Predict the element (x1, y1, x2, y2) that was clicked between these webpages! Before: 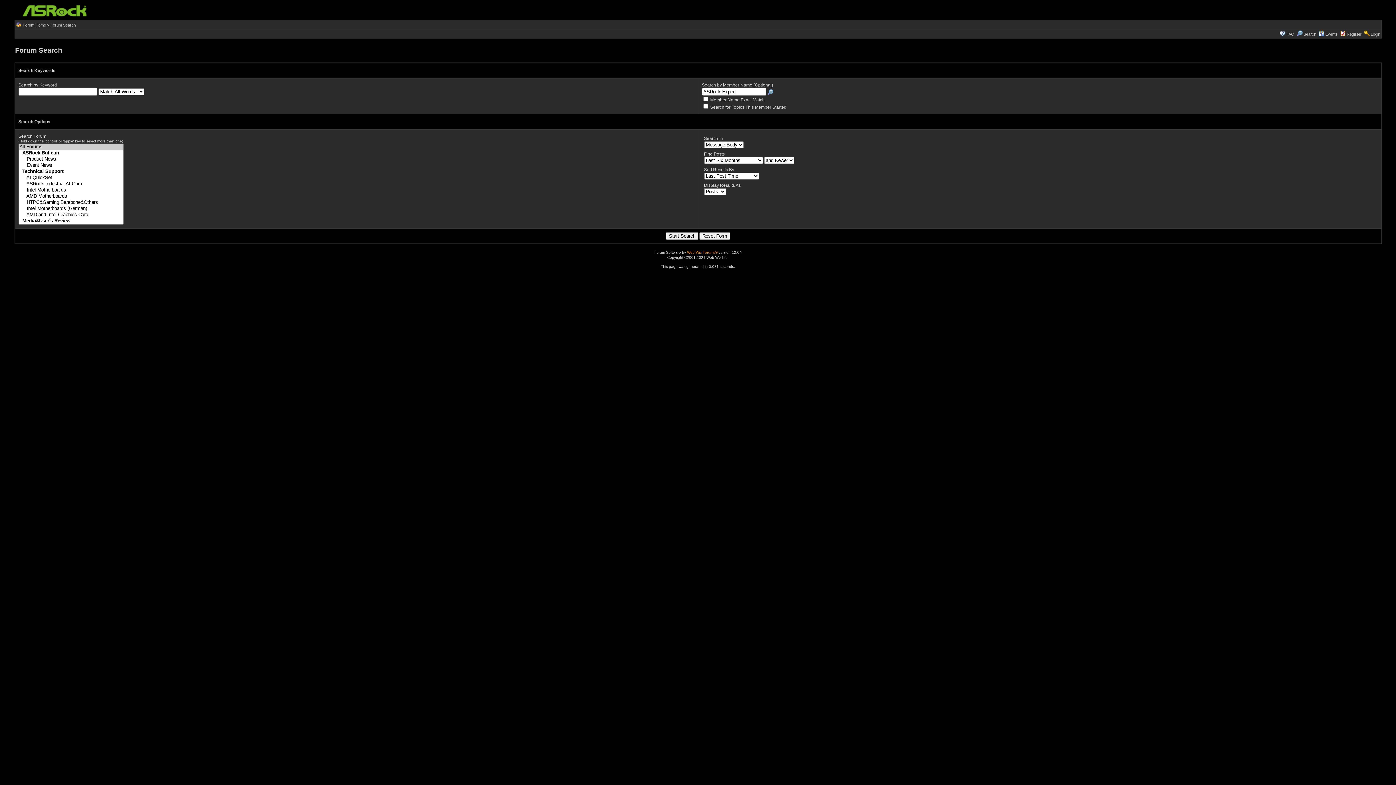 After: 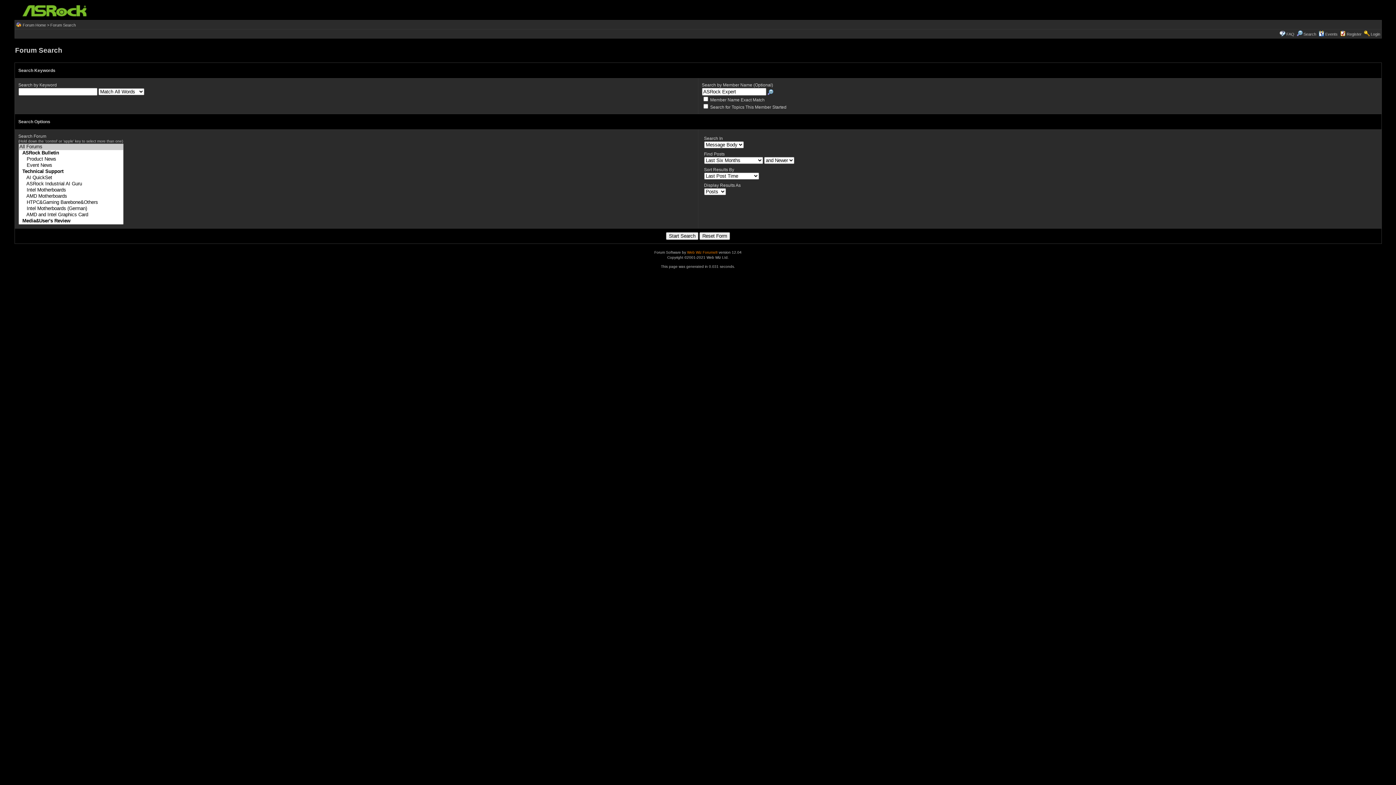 Action: bbox: (767, 89, 773, 94)